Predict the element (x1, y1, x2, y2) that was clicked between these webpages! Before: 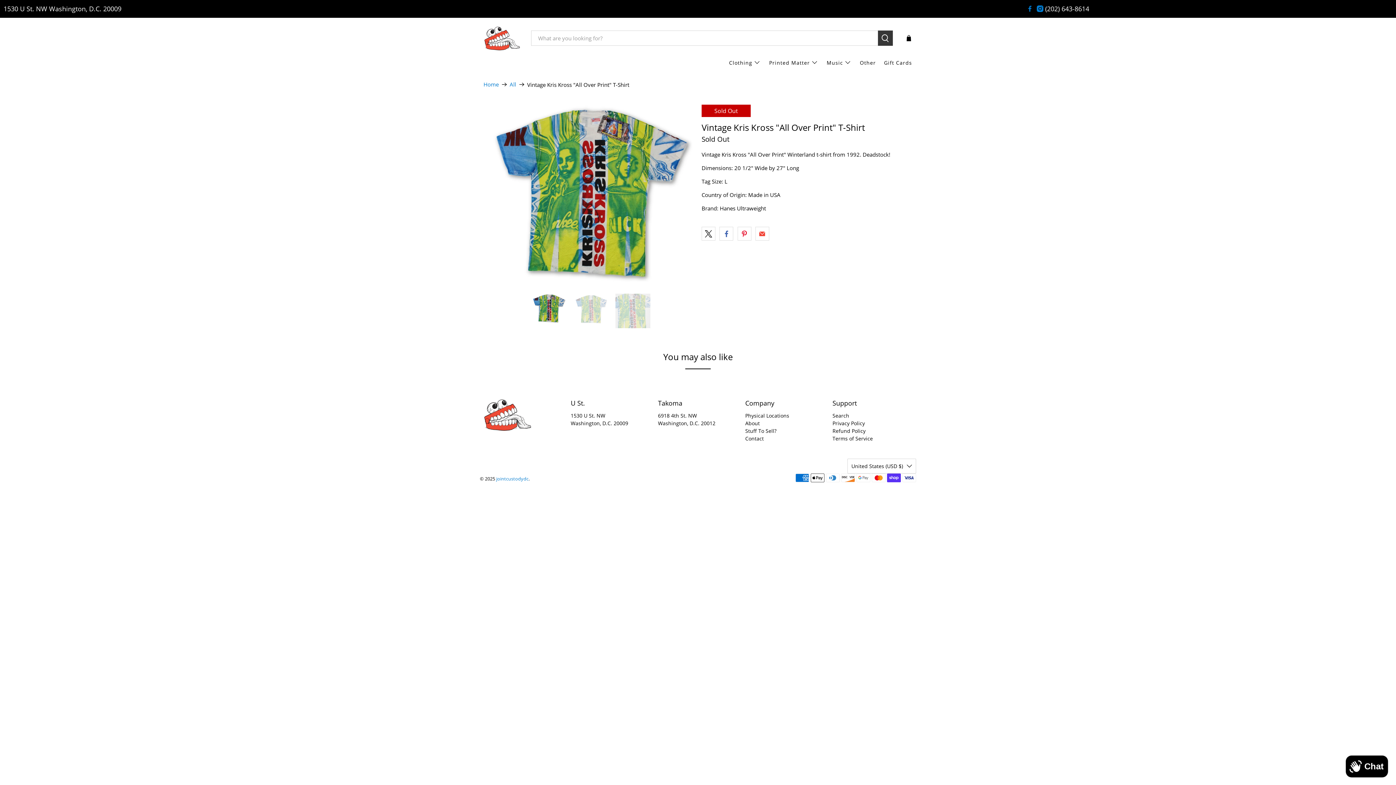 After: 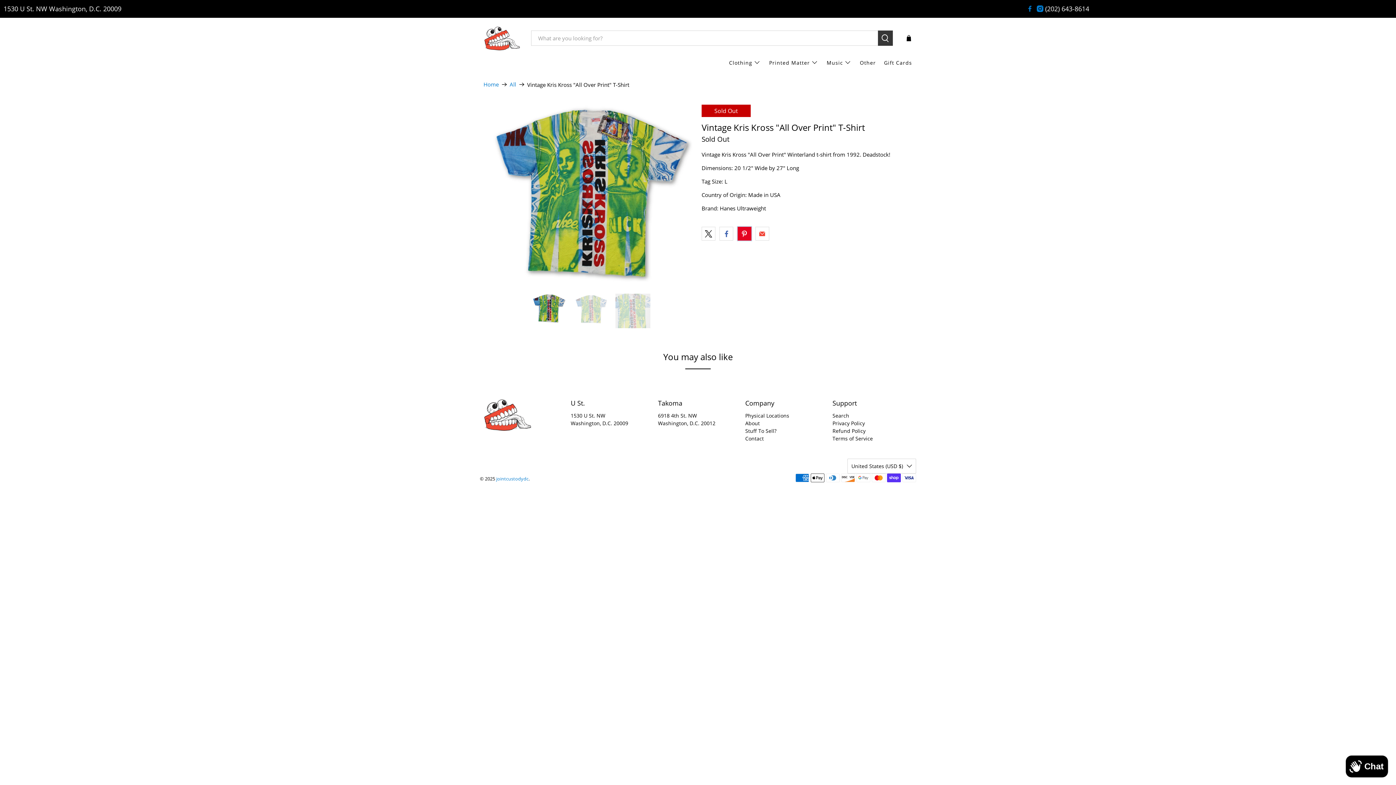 Action: bbox: (737, 227, 751, 240)